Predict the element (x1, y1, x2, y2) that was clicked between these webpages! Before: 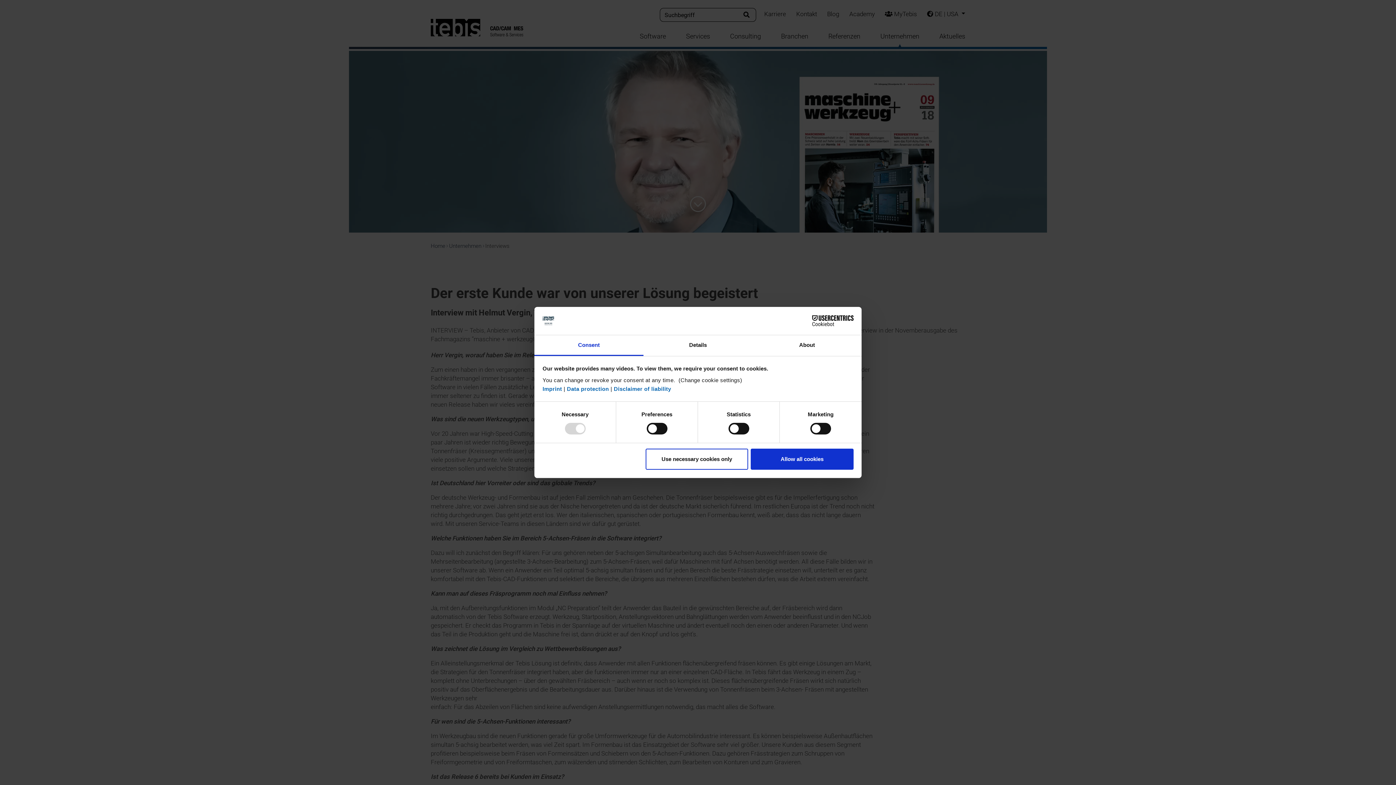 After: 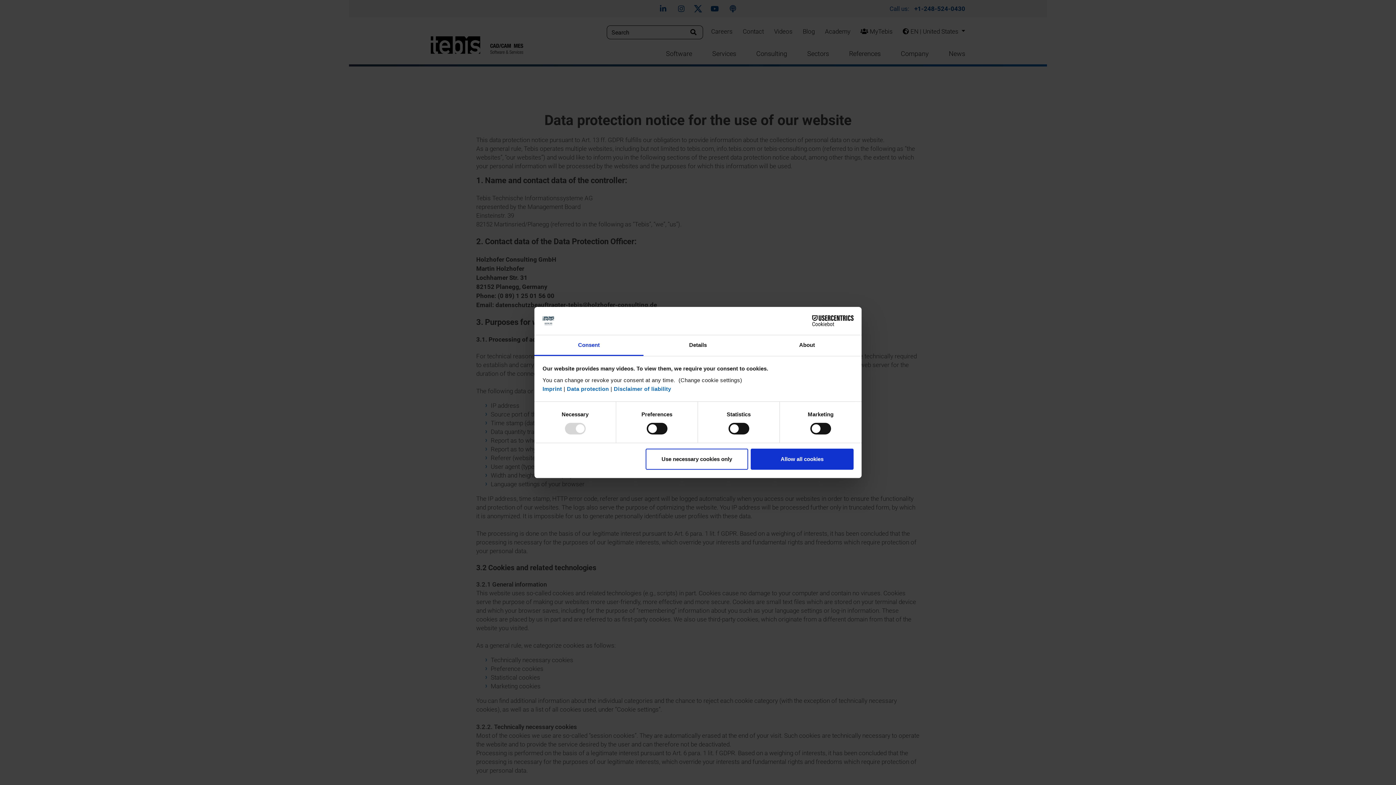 Action: label: Data protection bbox: (567, 385, 609, 392)